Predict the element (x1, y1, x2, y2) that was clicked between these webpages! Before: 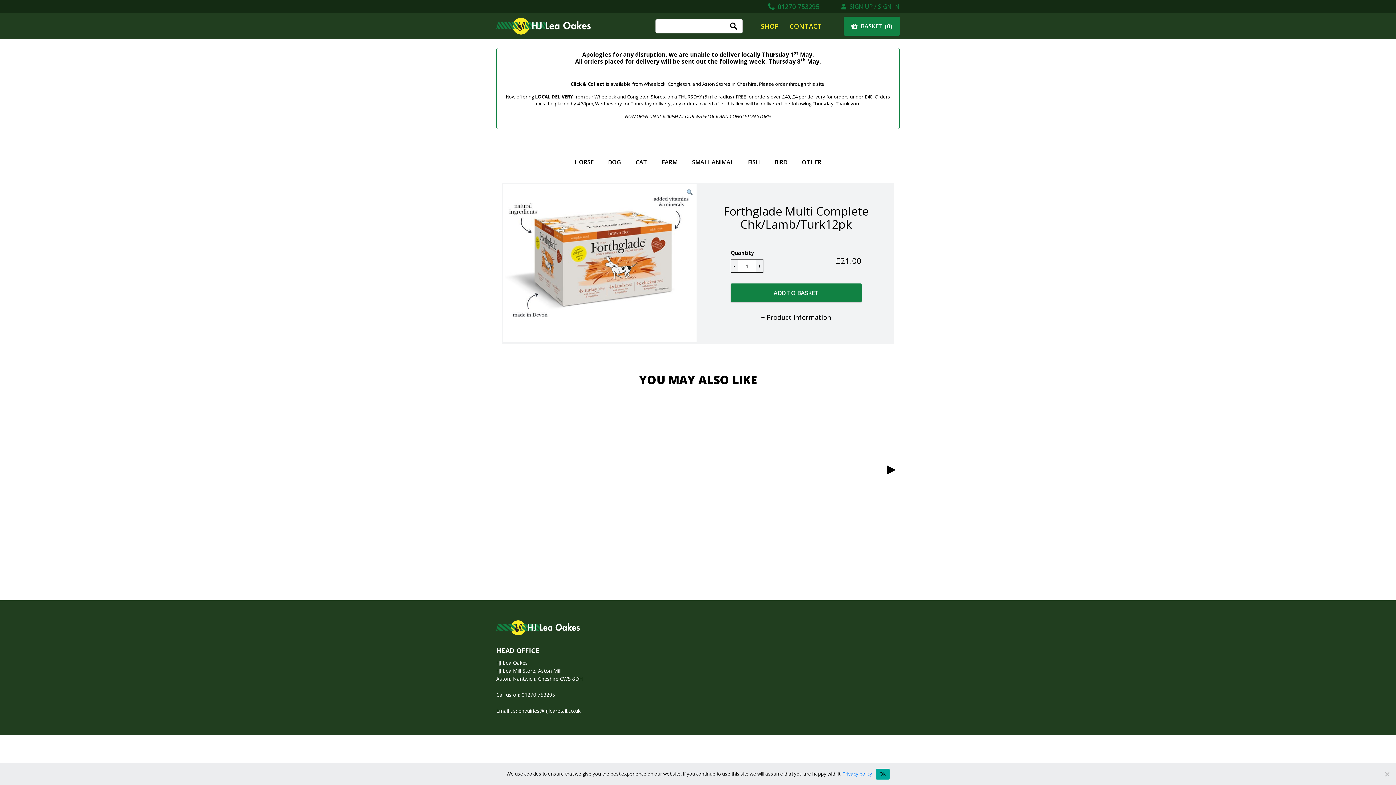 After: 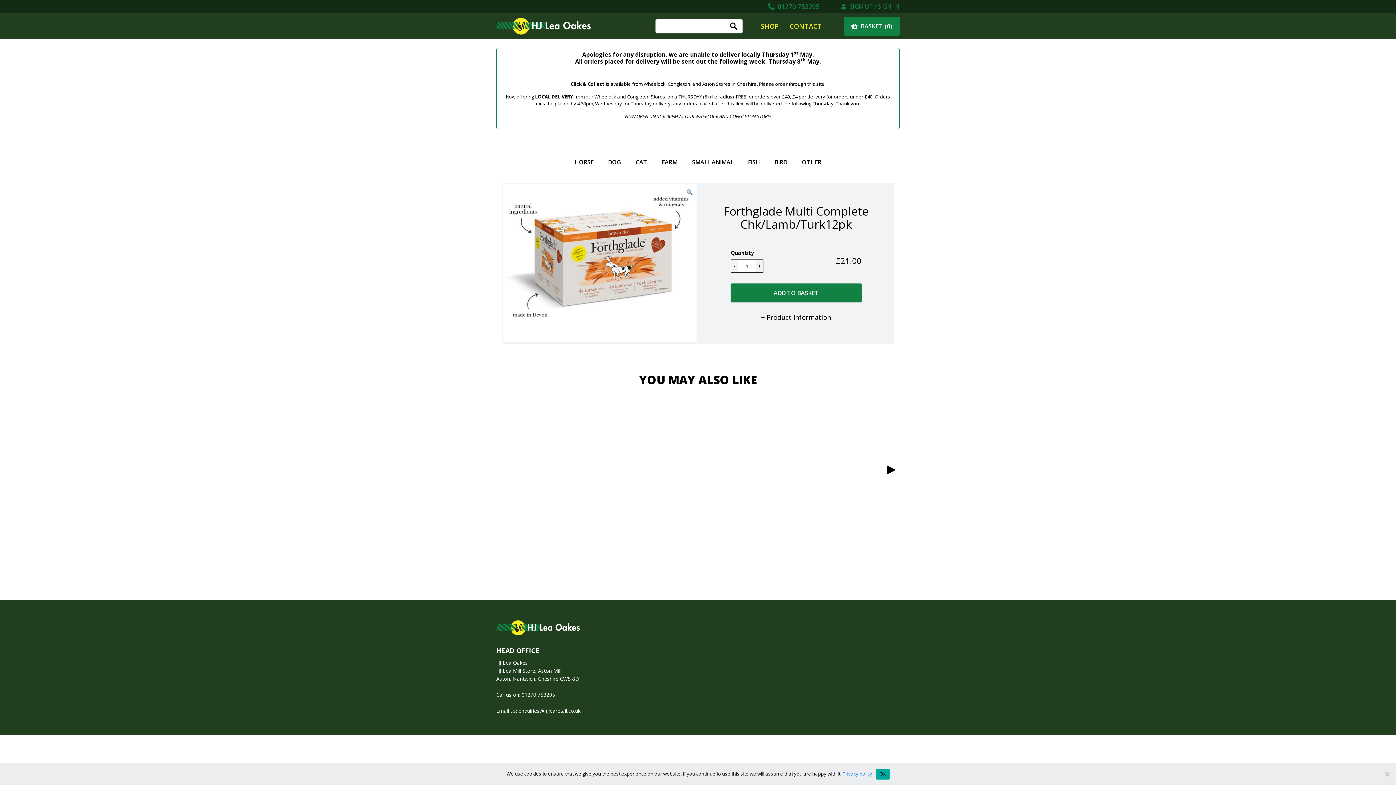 Action: label: Previous bbox: (500, 465, 509, 474)